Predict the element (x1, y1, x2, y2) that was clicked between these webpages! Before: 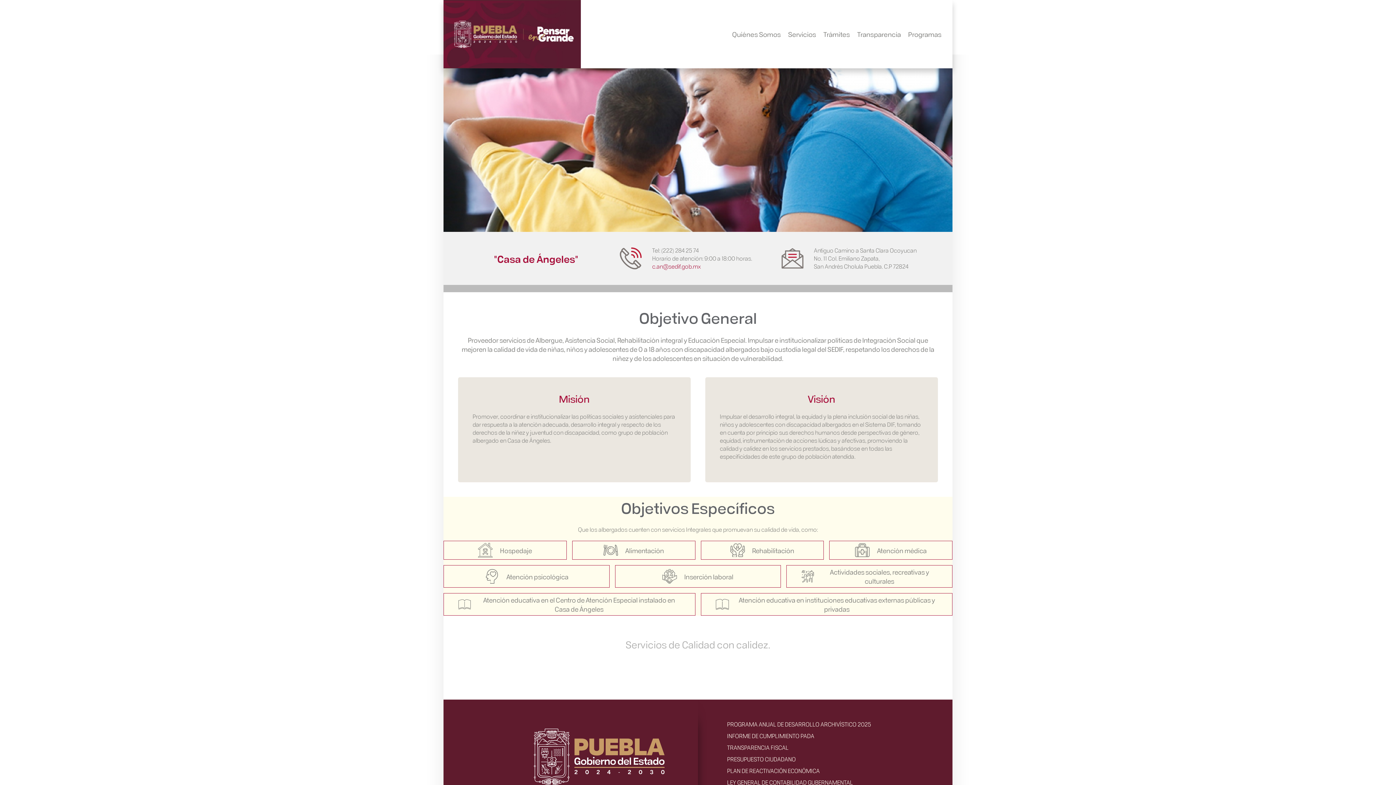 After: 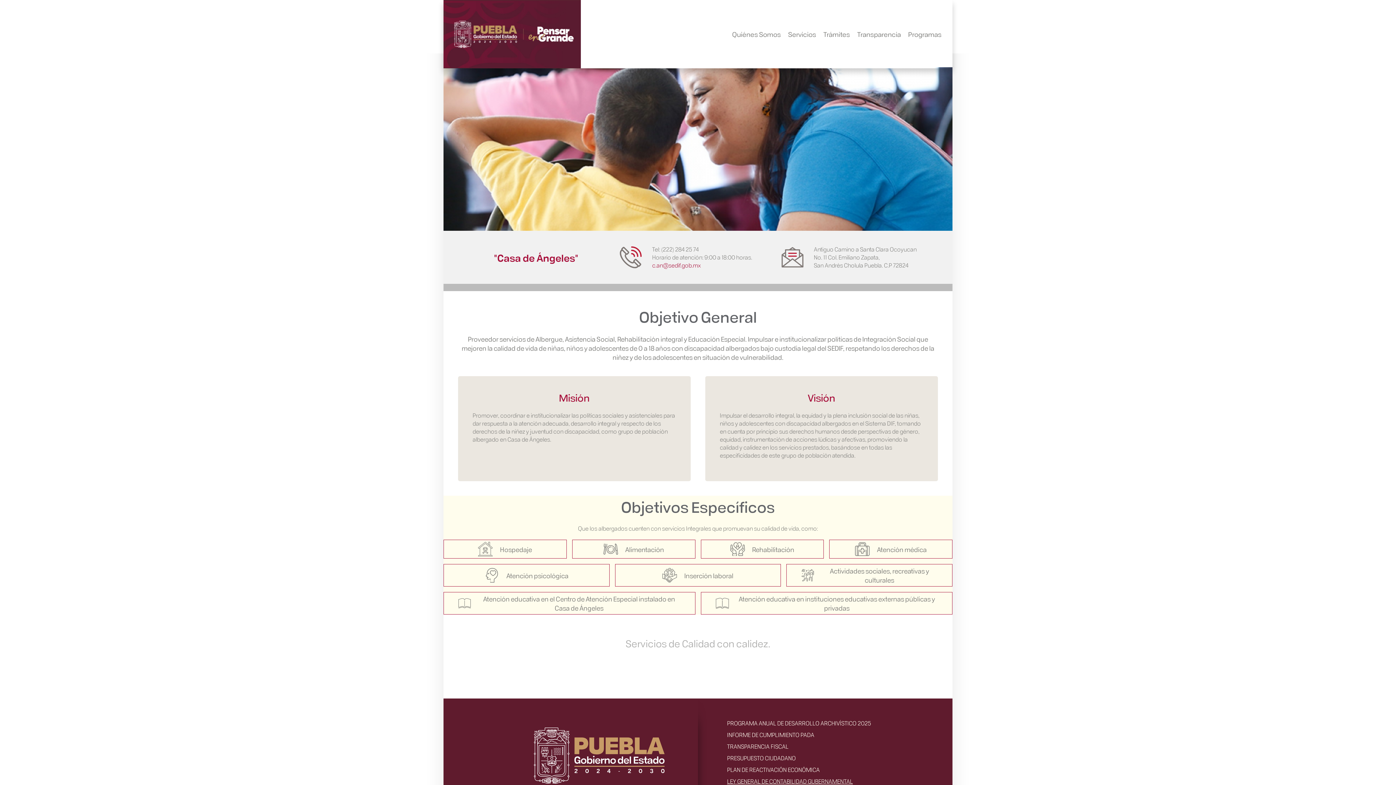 Action: bbox: (727, 779, 853, 786) label: LEY GENERAL DE CONTABILIDAD GUBERNAMENTAL